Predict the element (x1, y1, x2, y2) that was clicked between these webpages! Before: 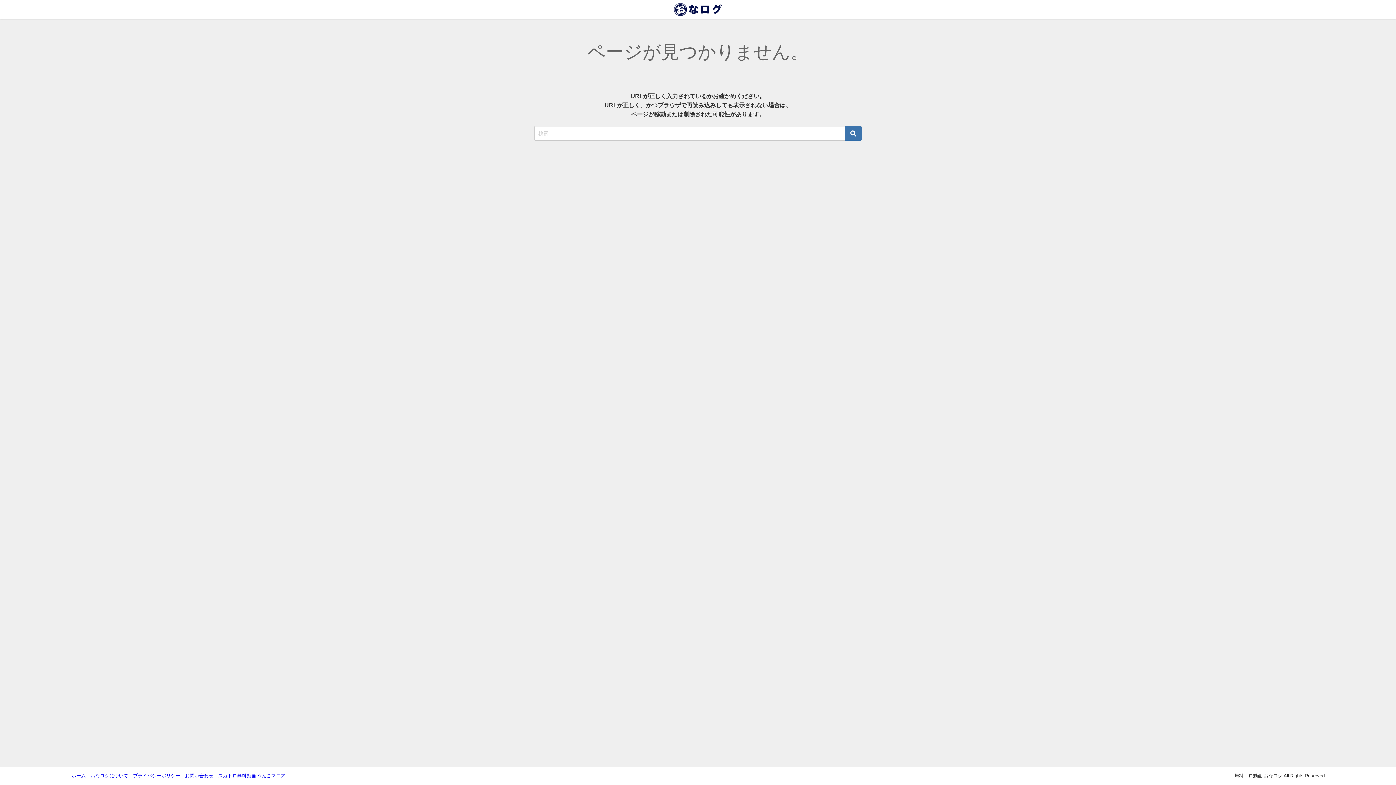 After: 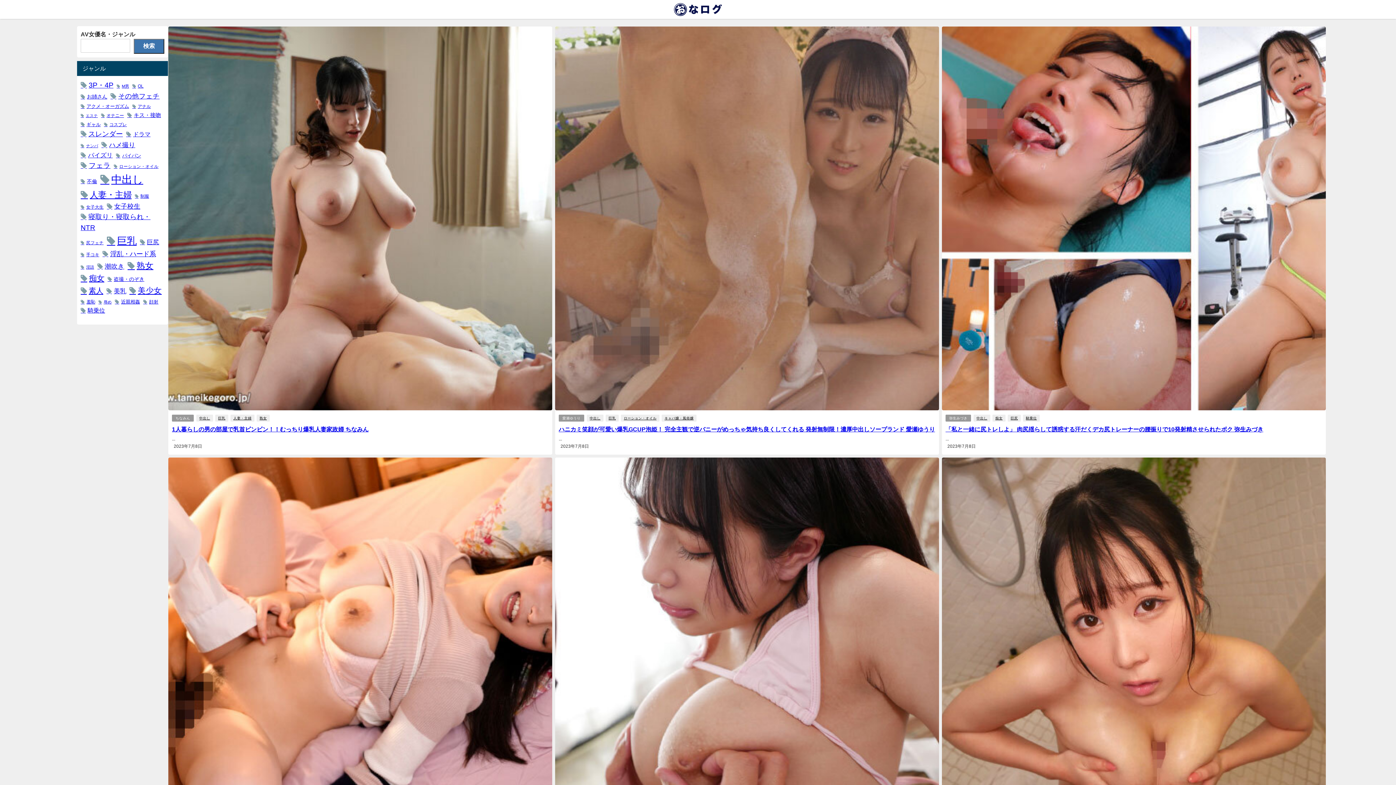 Action: label: ホーム bbox: (71, 773, 85, 778)